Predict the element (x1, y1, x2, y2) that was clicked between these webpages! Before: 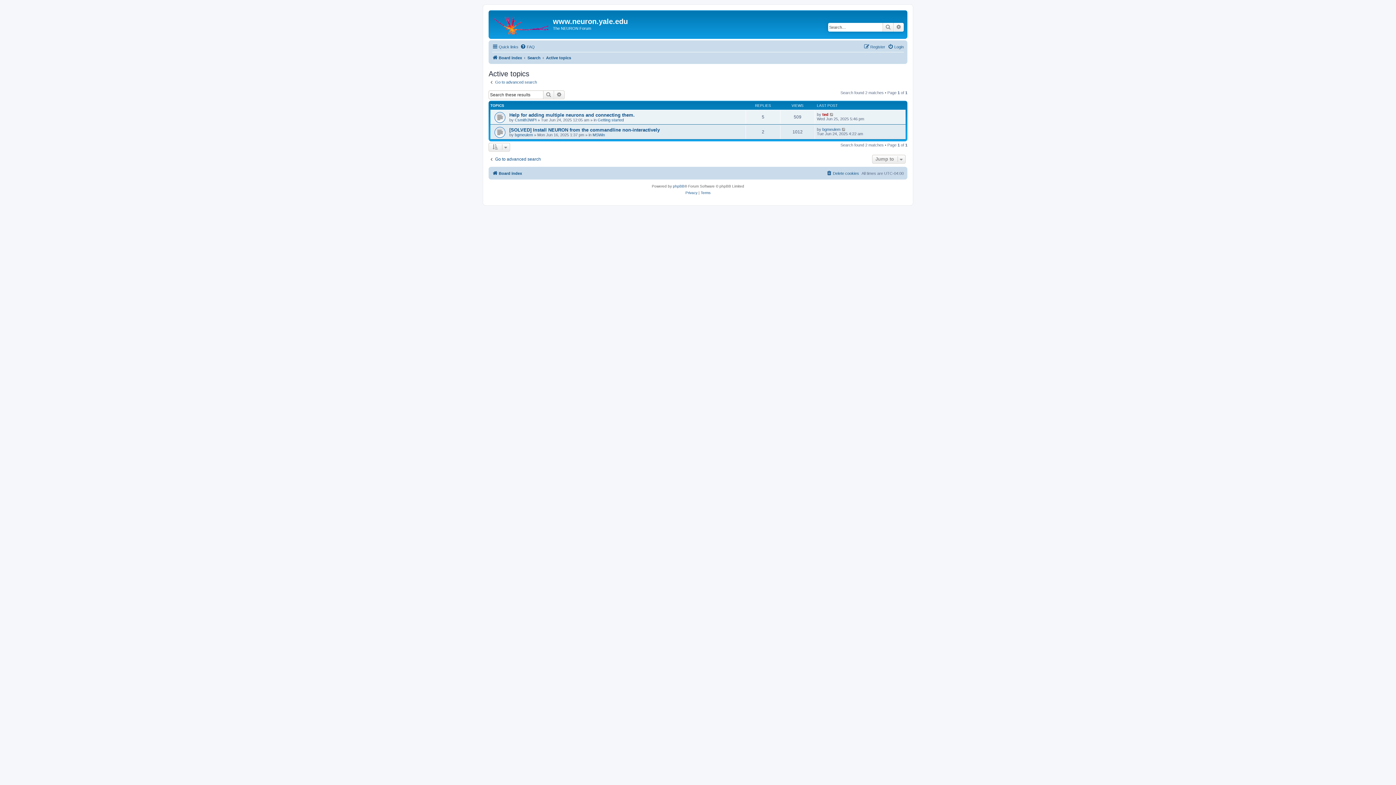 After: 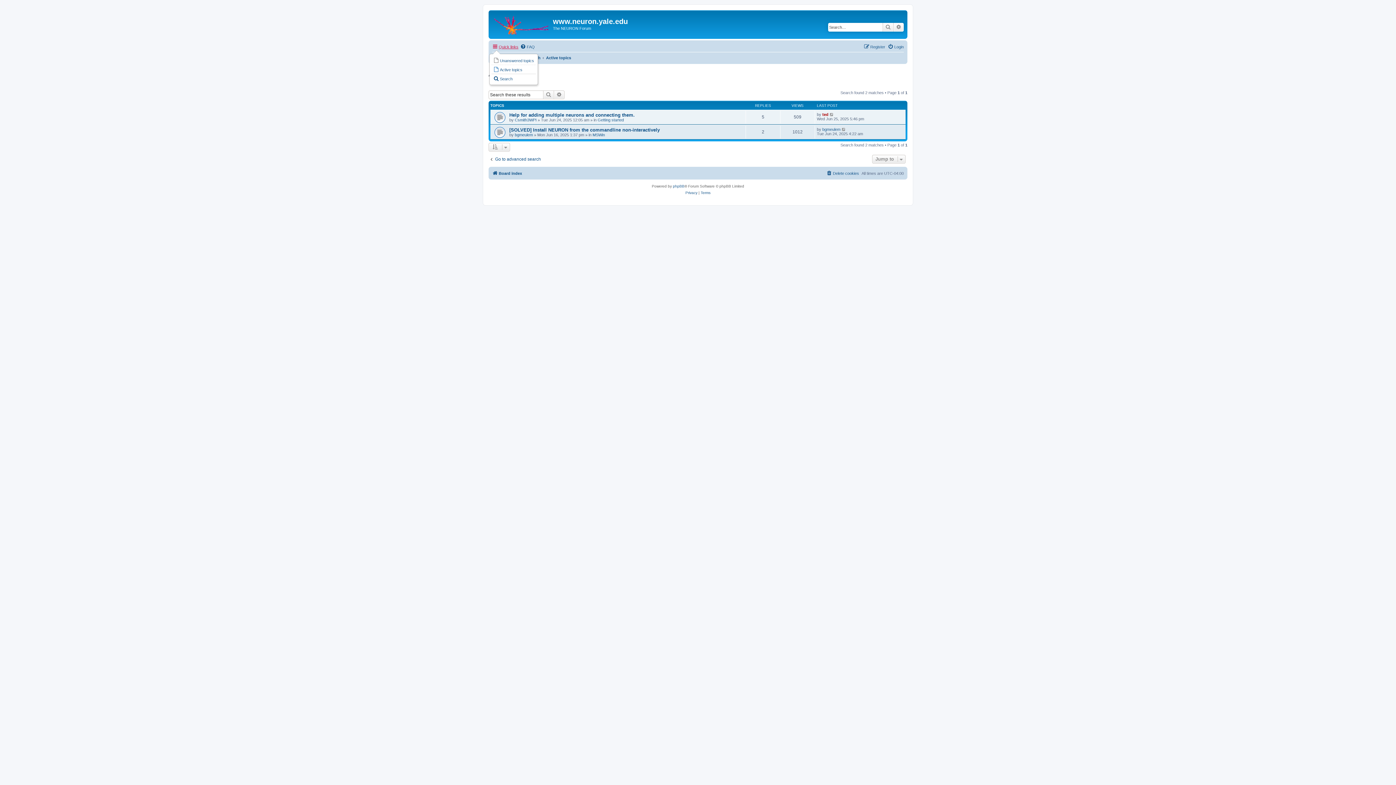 Action: bbox: (492, 42, 518, 51) label: Quick links